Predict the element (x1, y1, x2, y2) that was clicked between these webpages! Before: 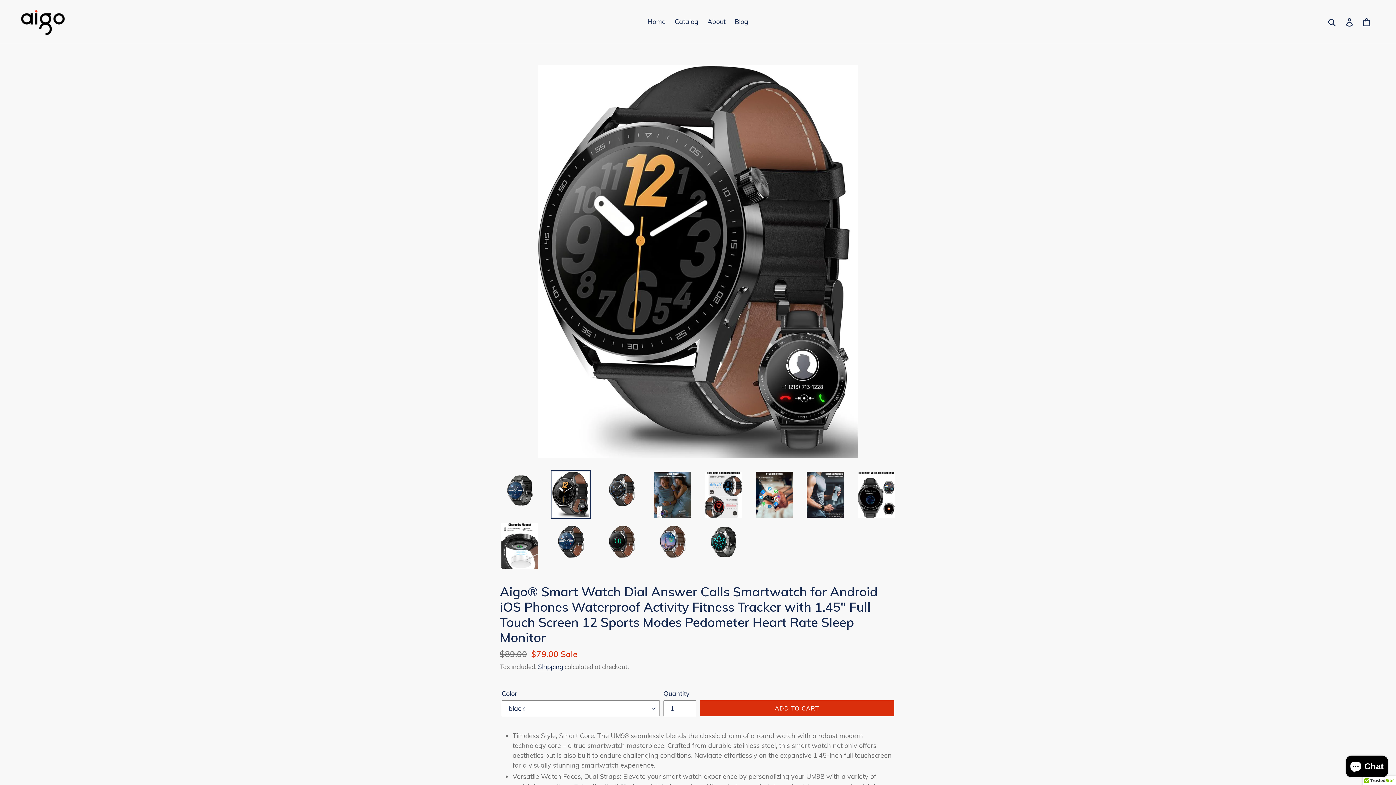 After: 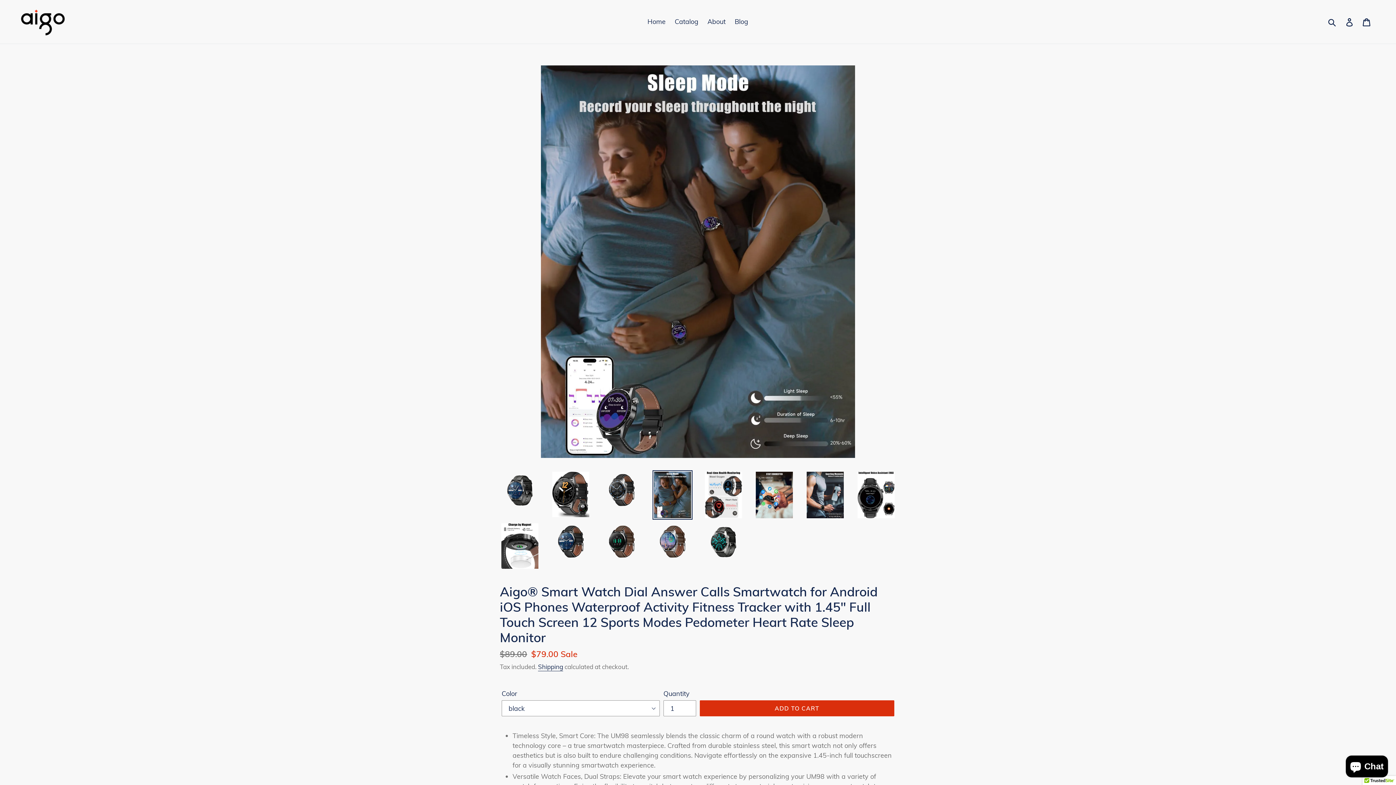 Action: bbox: (652, 470, 692, 519)